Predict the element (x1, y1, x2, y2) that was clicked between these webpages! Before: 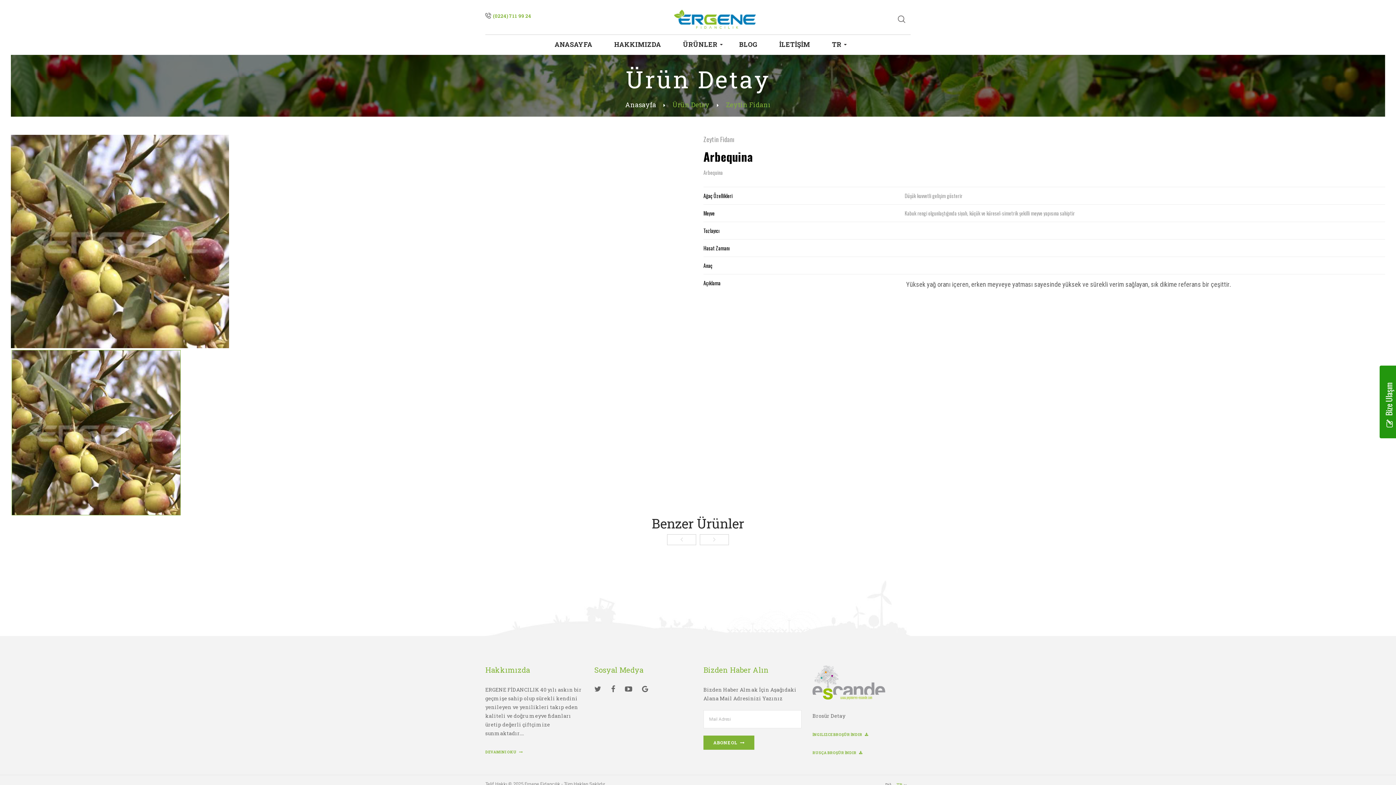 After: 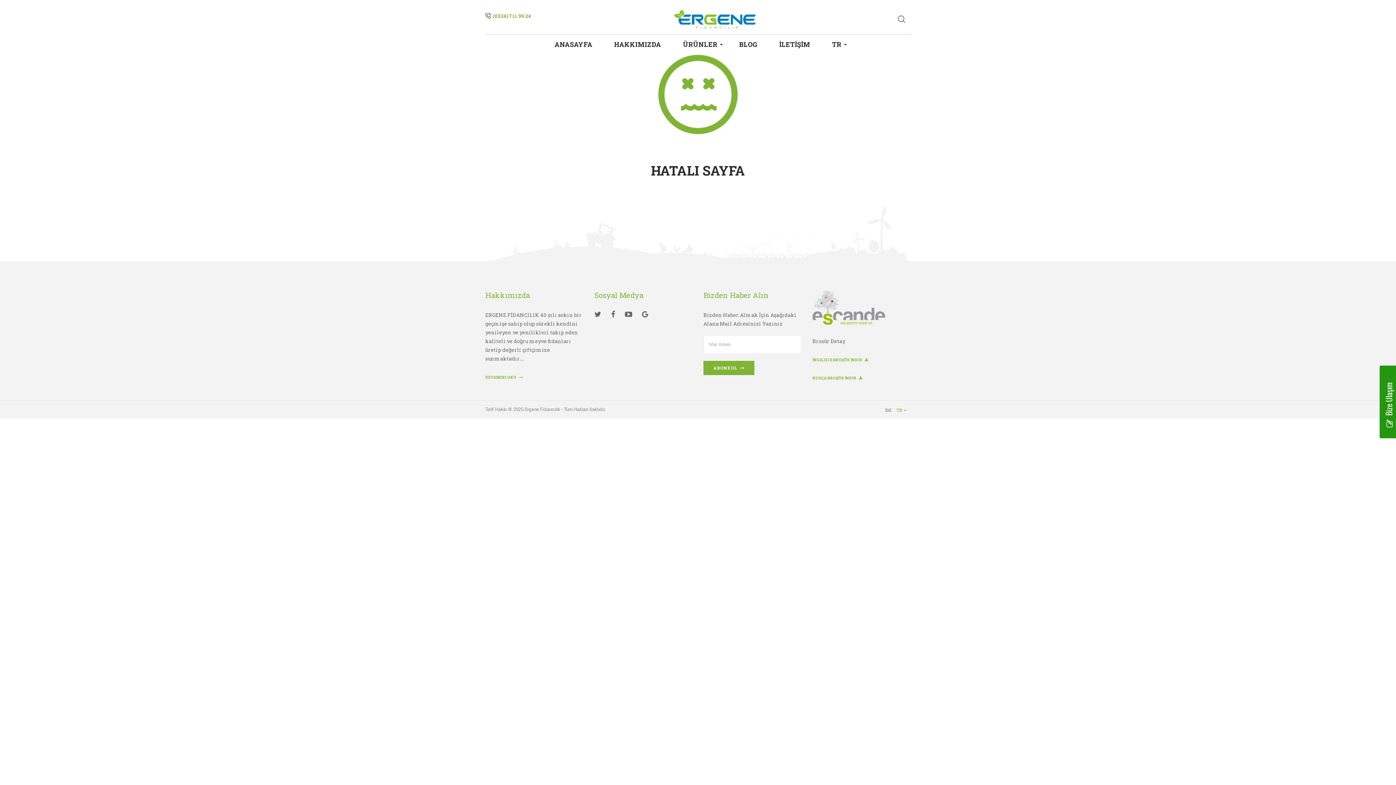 Action: bbox: (594, 685, 601, 693)